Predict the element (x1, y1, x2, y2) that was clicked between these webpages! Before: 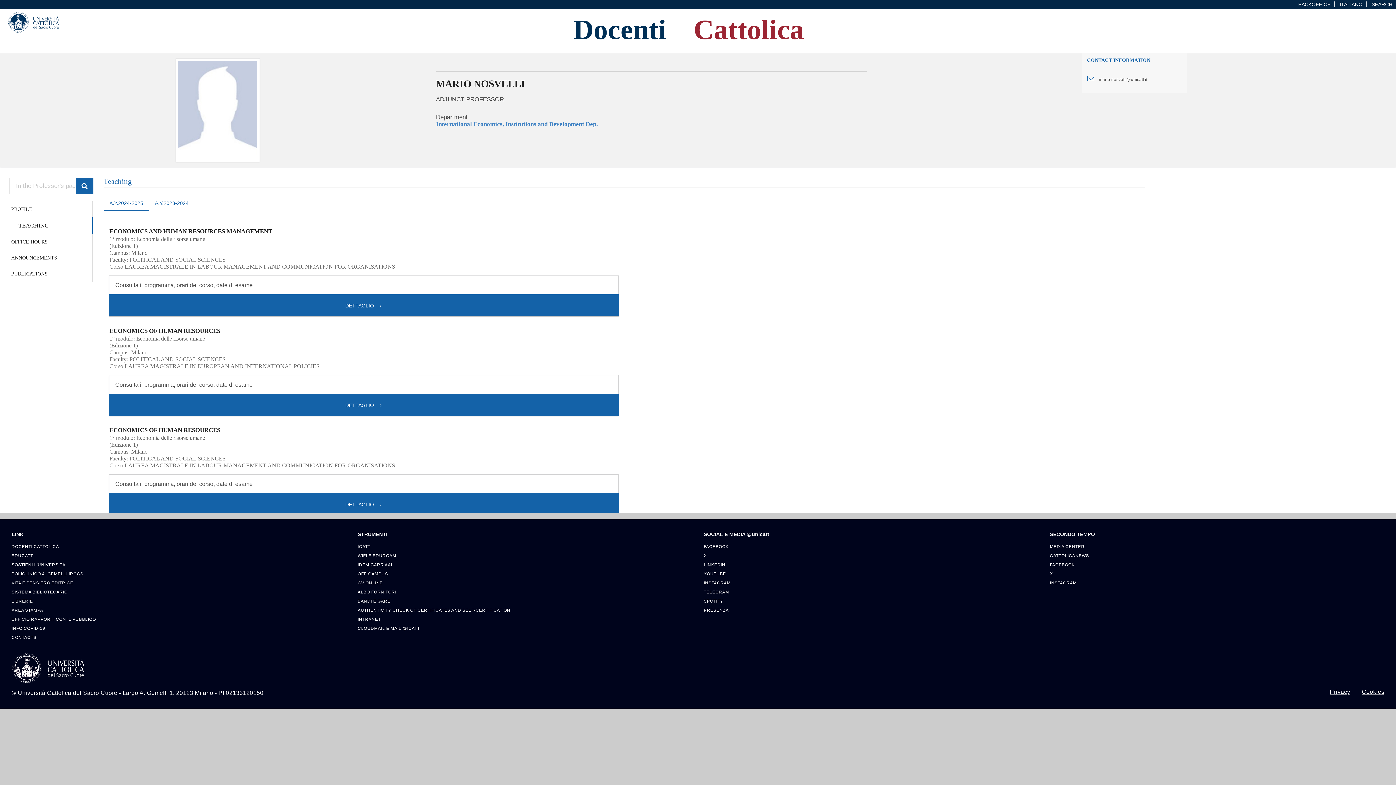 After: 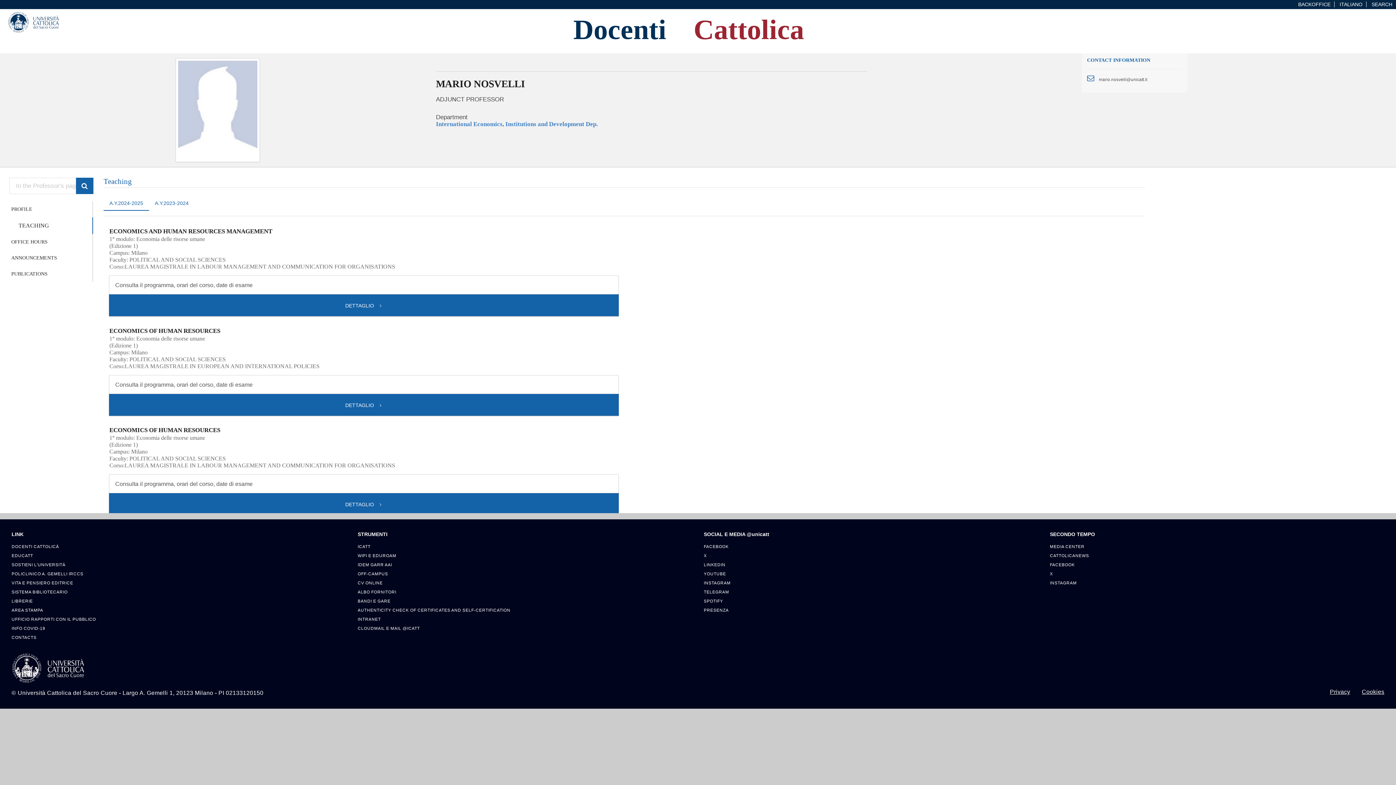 Action: bbox: (357, 560, 692, 569) label: IDEM GARR AAI